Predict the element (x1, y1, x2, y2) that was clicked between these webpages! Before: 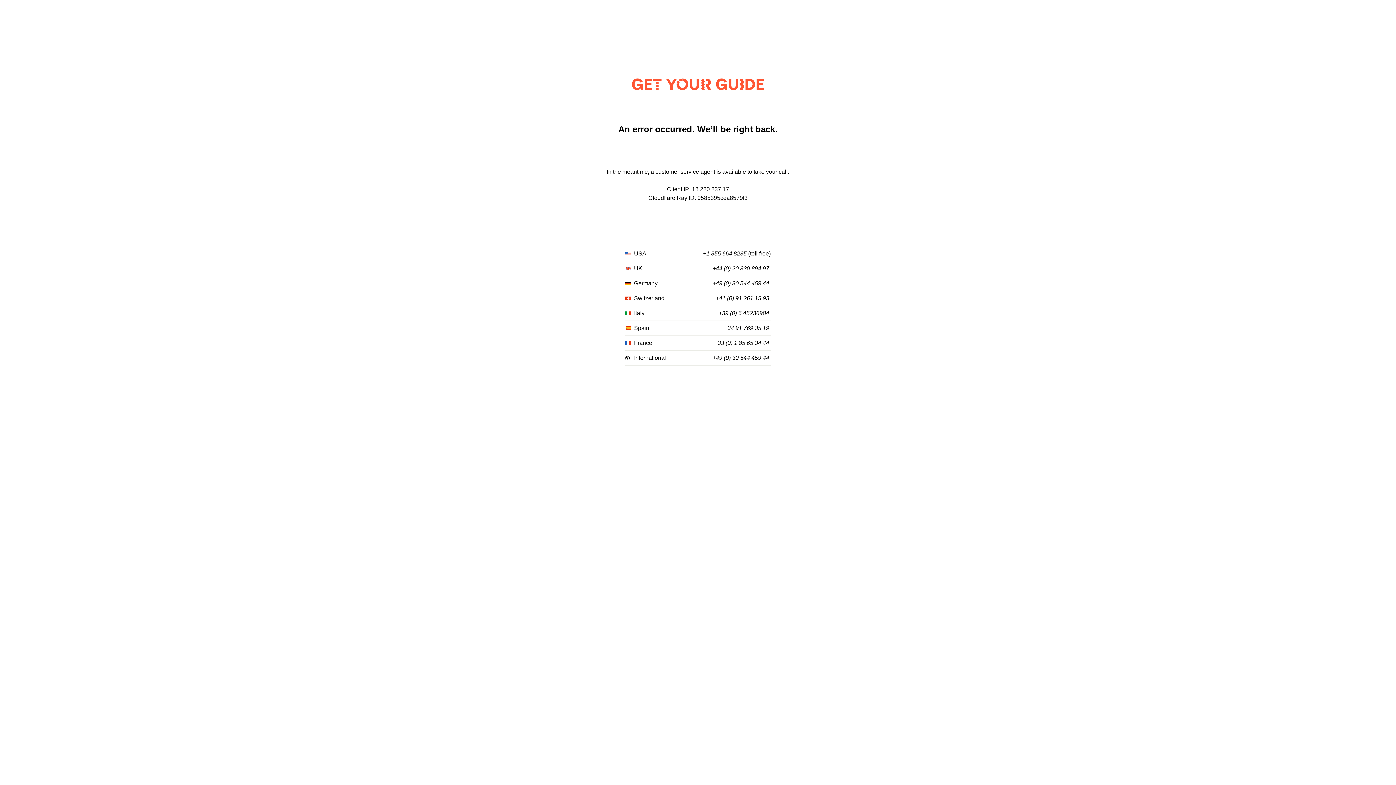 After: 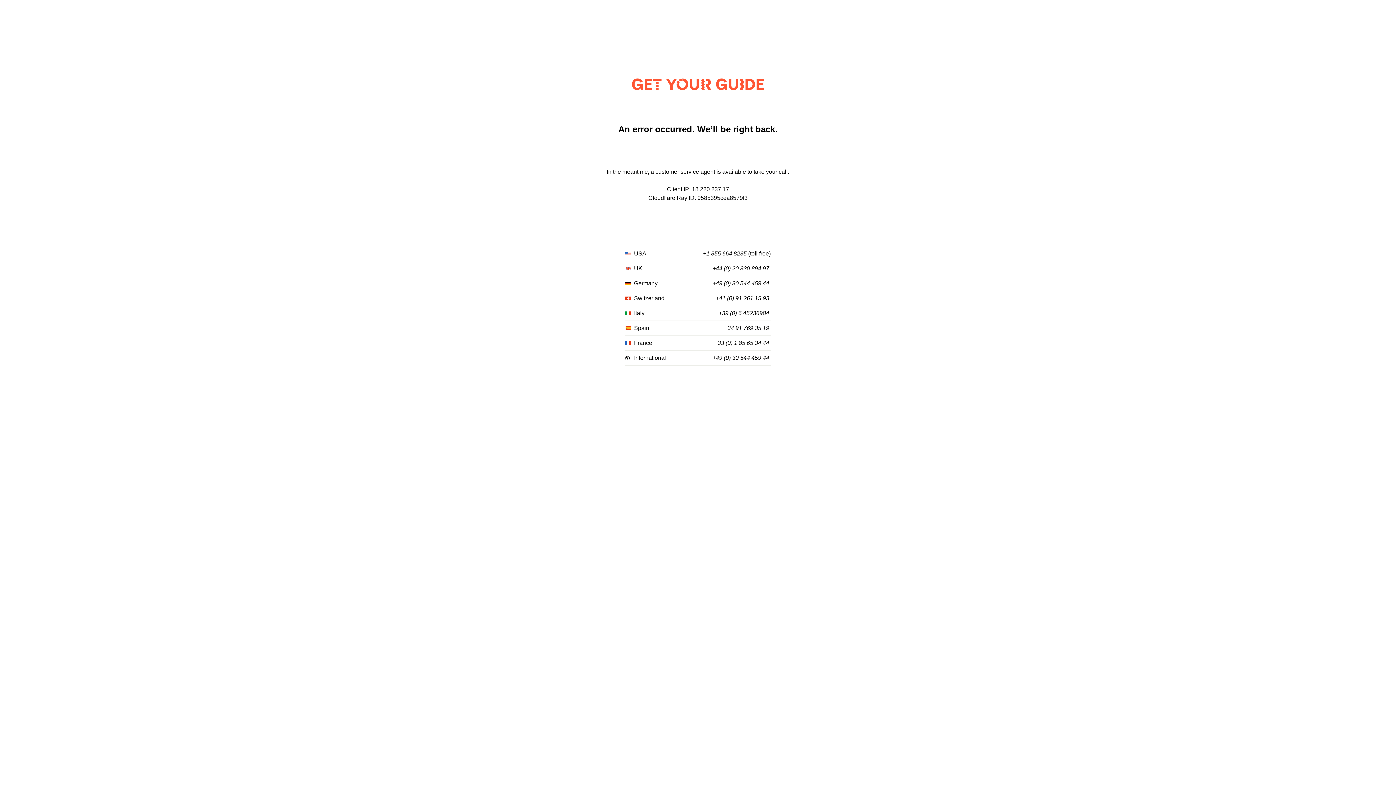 Action: label: +44 (0) 20 330 894 97 bbox: (712, 265, 769, 272)